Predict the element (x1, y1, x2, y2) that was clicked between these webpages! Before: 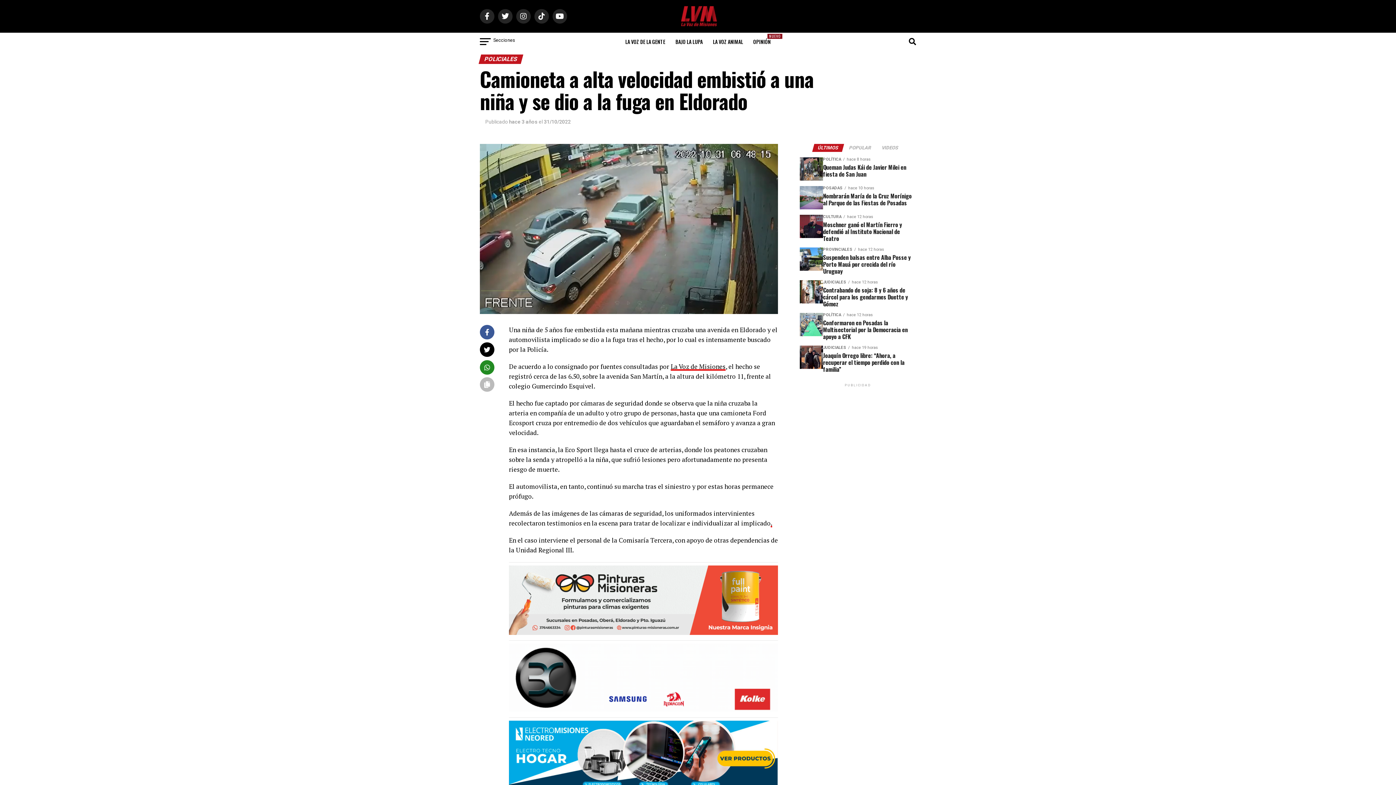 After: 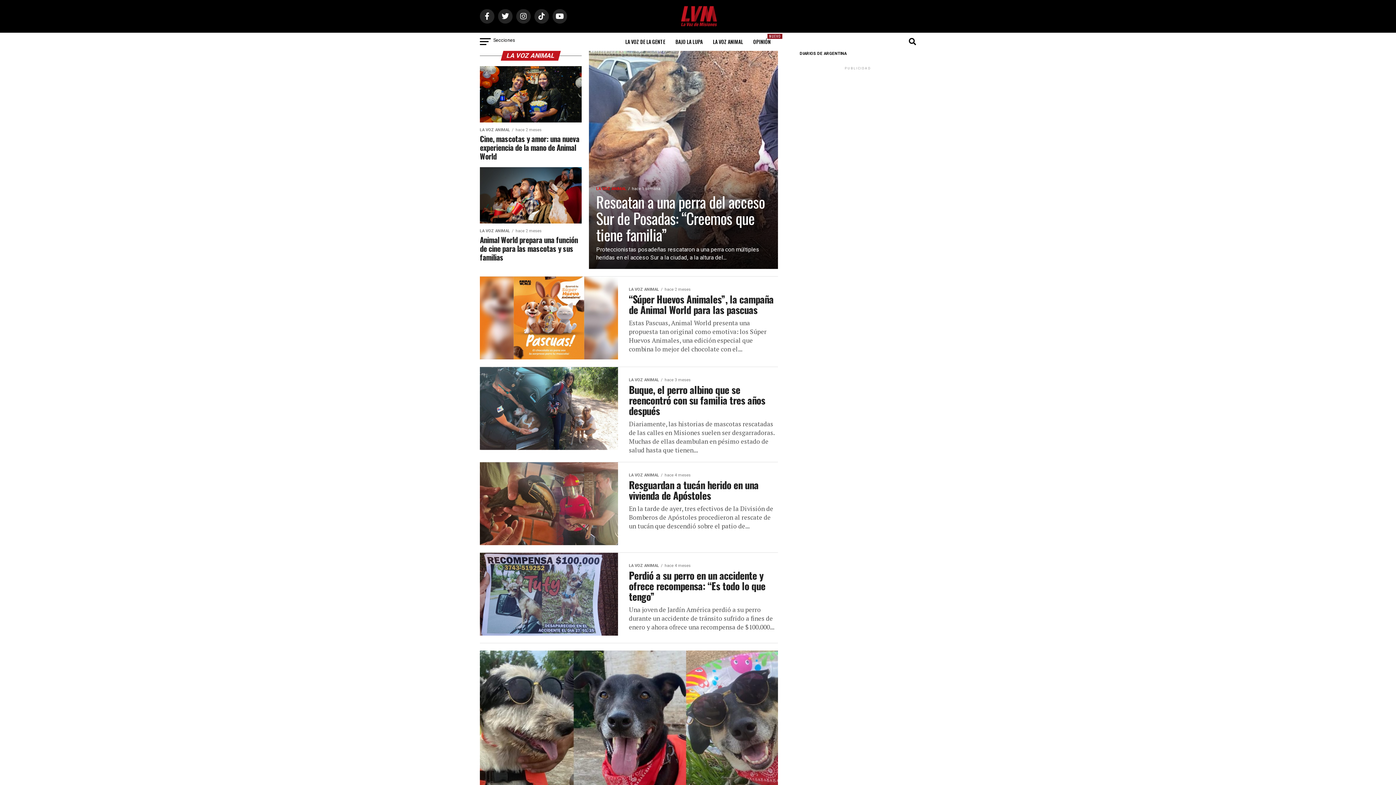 Action: bbox: (708, 32, 747, 50) label: LA VOZ ANIMAL